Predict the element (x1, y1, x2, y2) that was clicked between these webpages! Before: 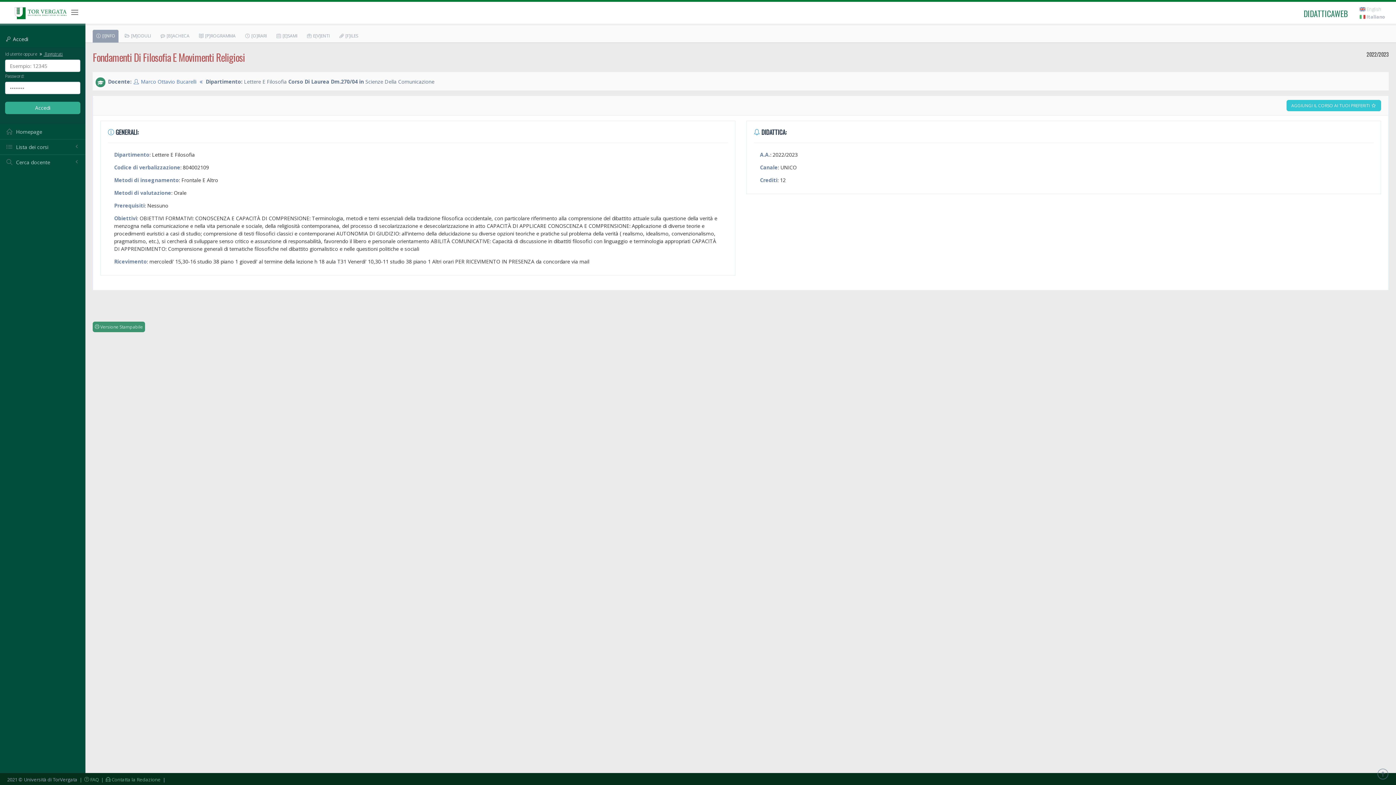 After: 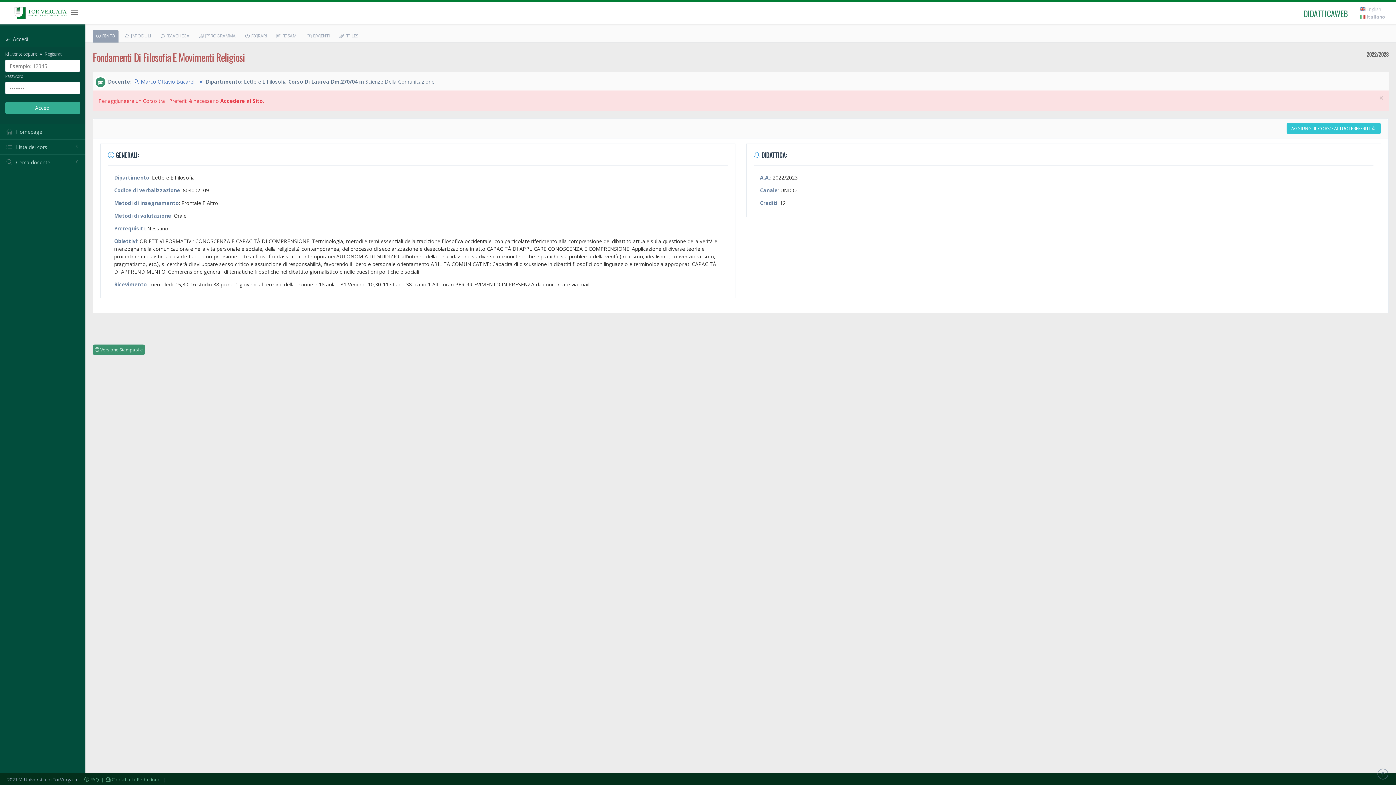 Action: bbox: (1286, 100, 1381, 111) label: AGGIUNGI IL CORSO AI TUOI PREFERITI 